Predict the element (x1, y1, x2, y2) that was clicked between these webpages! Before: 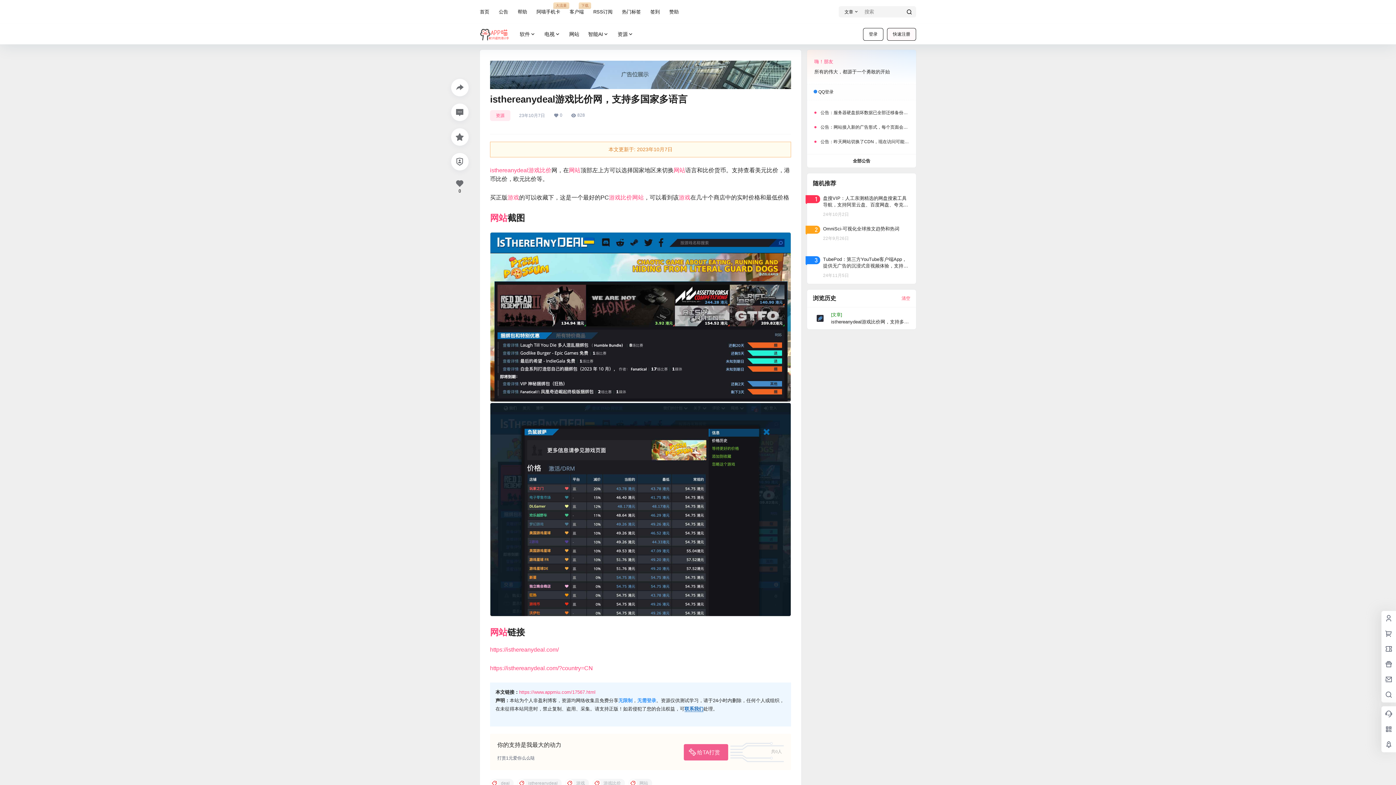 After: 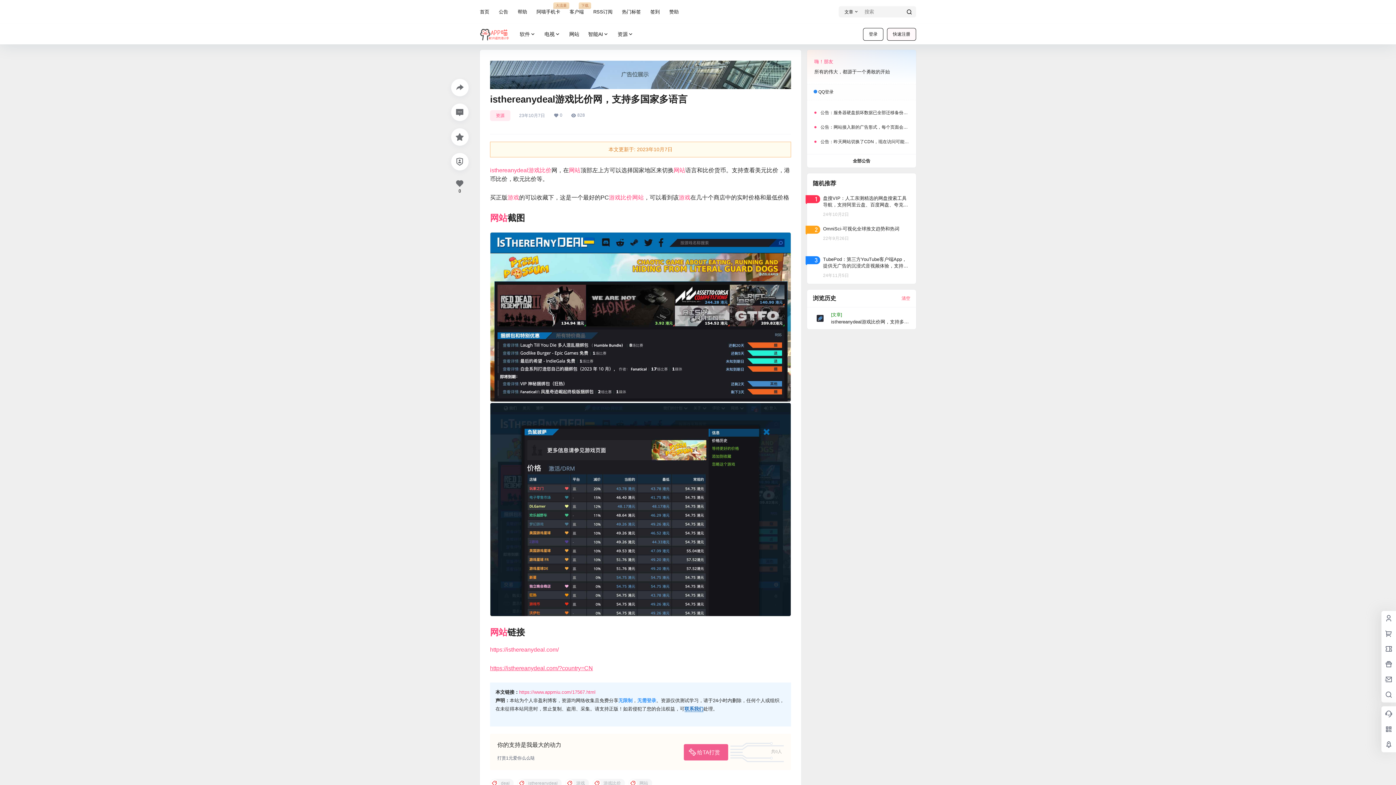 Action: label: https://isthereanydeal.com/?country=CN bbox: (490, 665, 593, 671)